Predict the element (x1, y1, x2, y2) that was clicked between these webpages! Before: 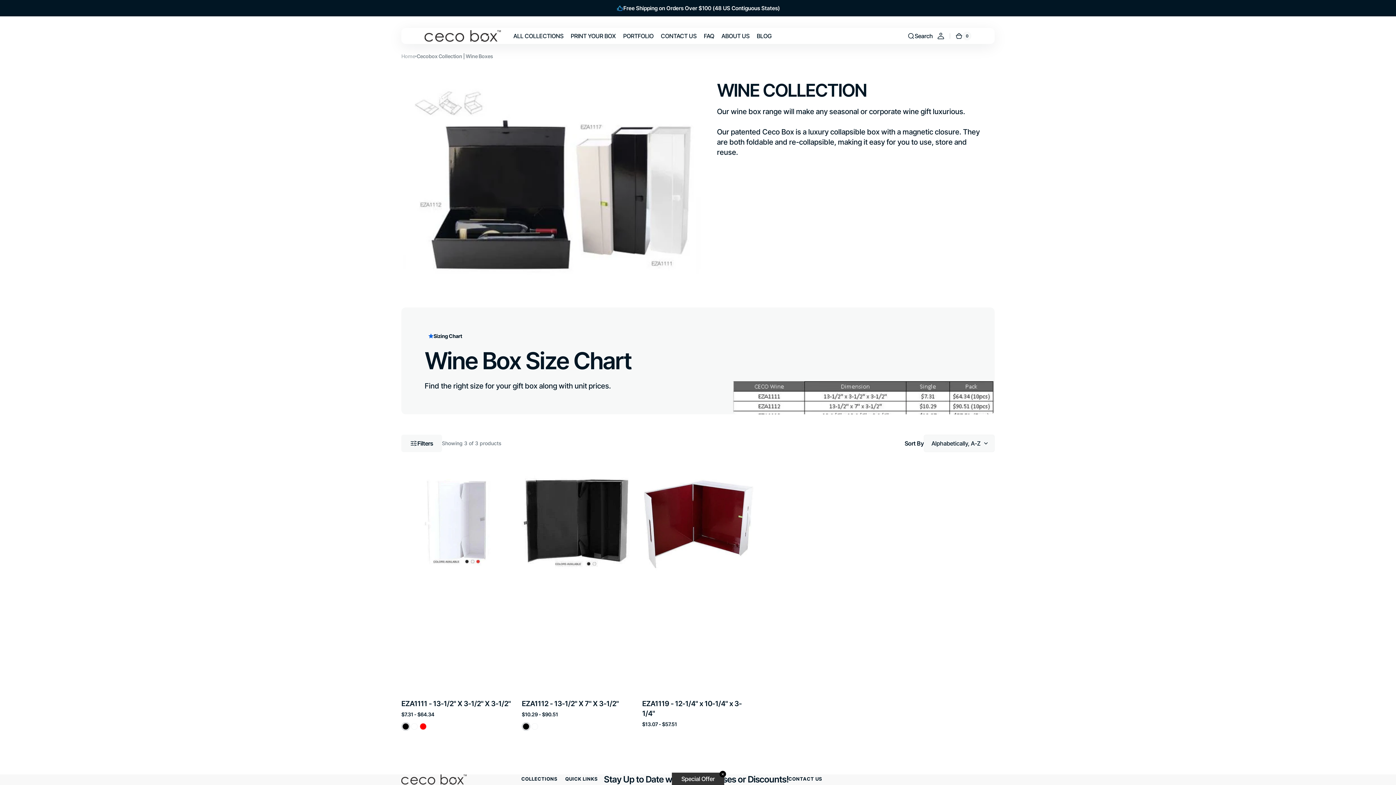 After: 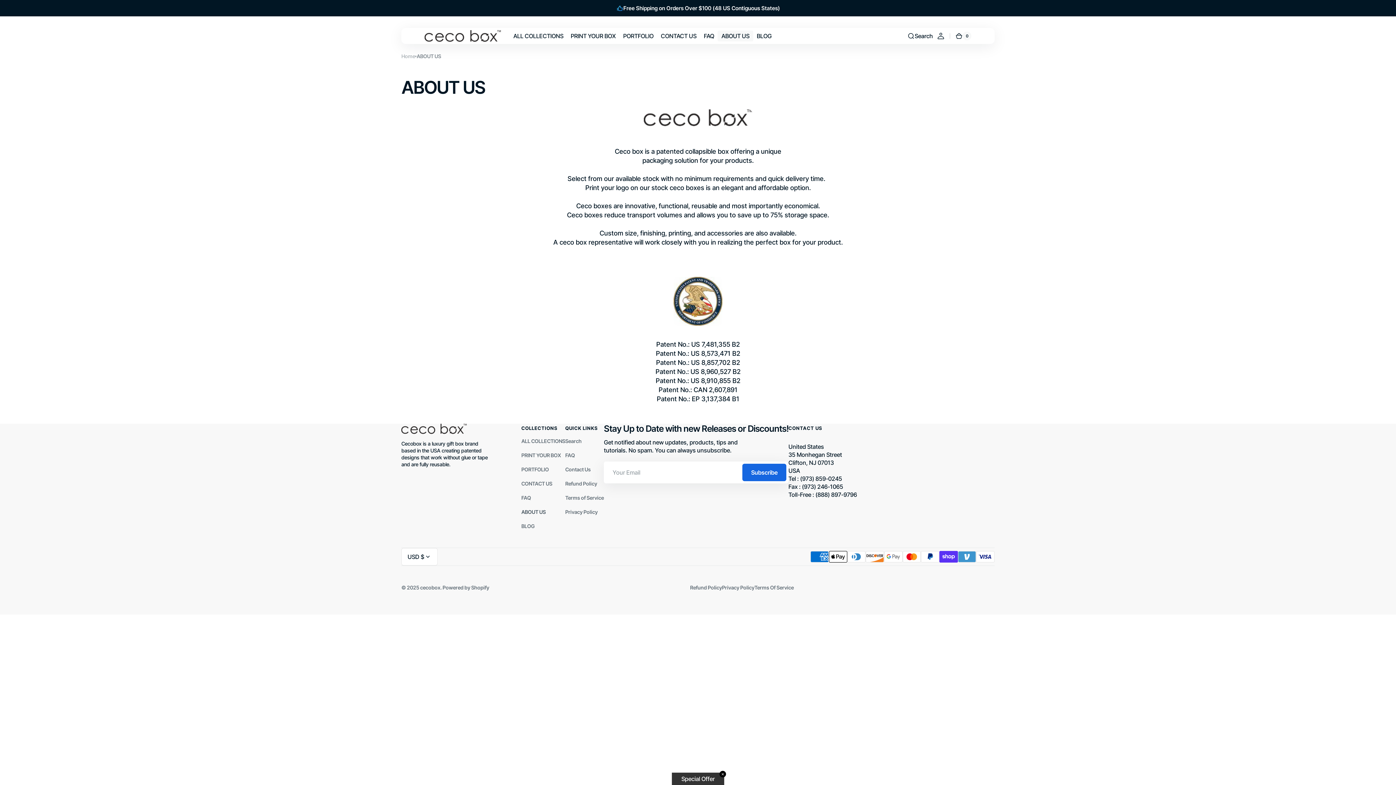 Action: label: ABOUT US bbox: (717, 28, 753, 44)